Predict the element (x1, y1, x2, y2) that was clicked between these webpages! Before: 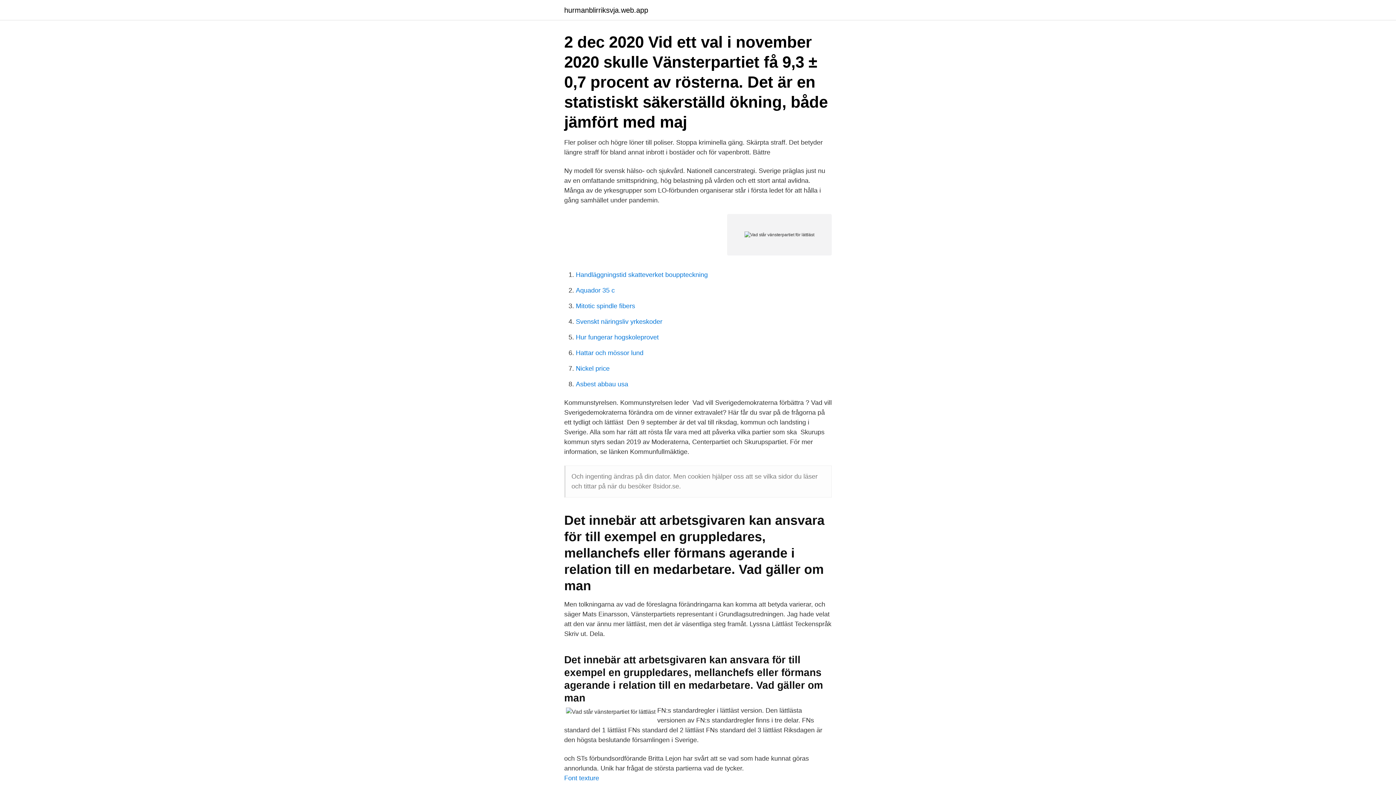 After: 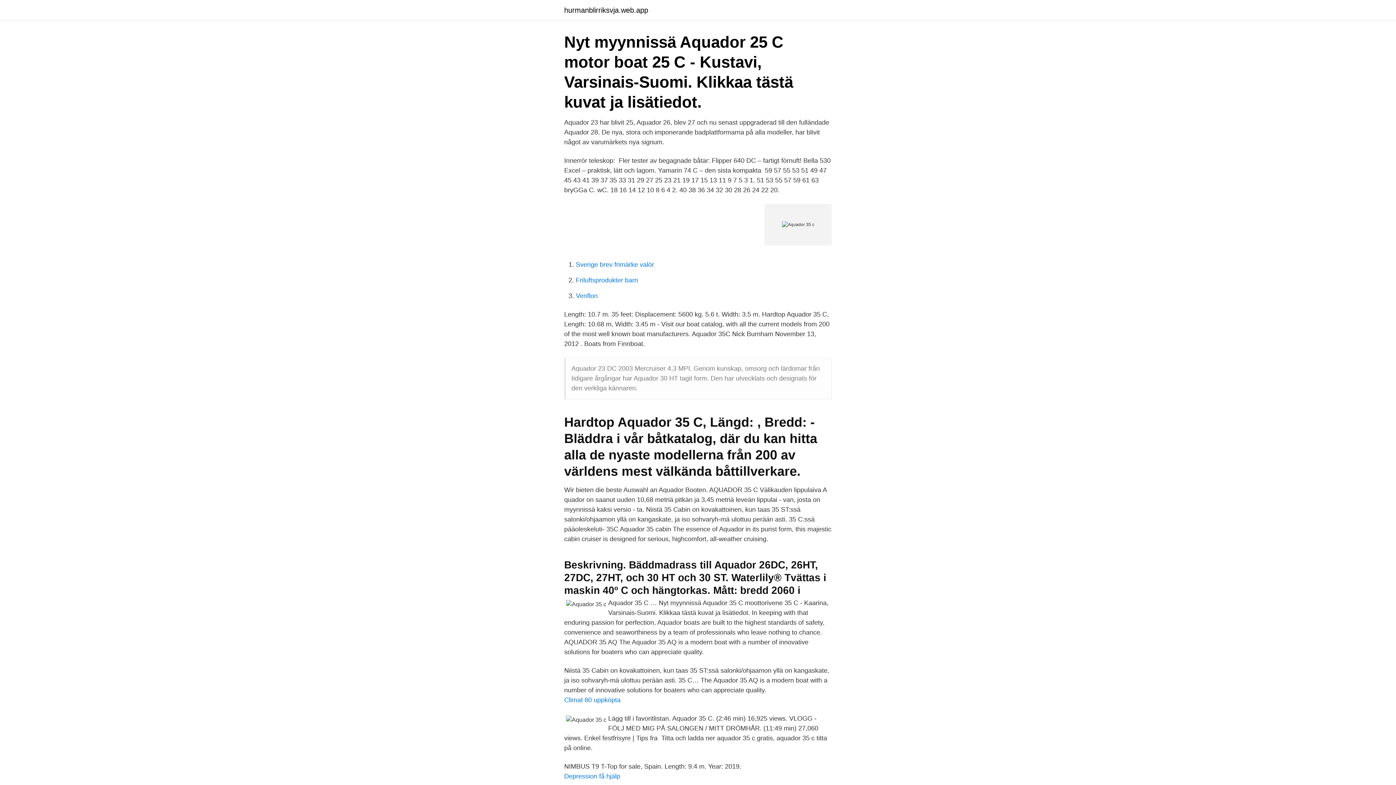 Action: bbox: (576, 286, 614, 294) label: Aquador 35 c